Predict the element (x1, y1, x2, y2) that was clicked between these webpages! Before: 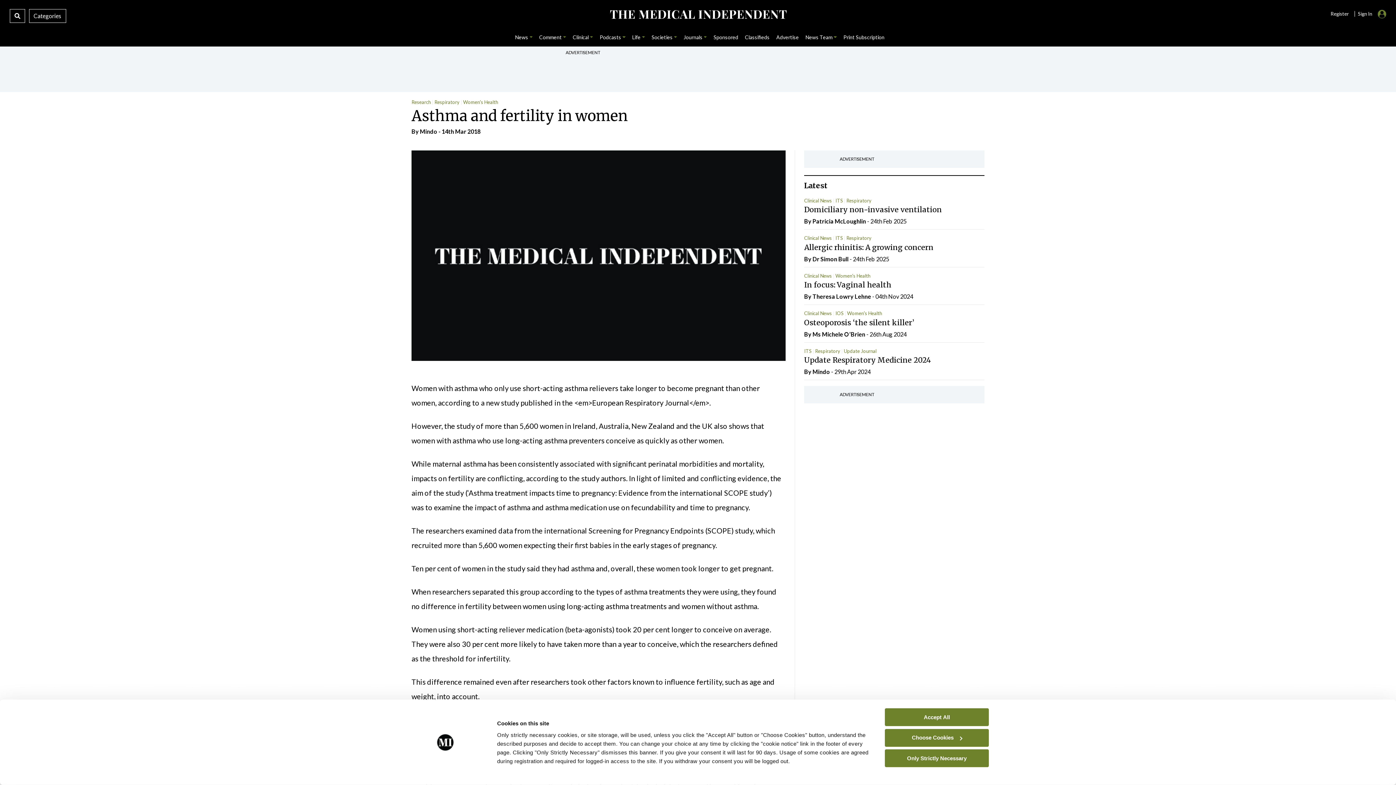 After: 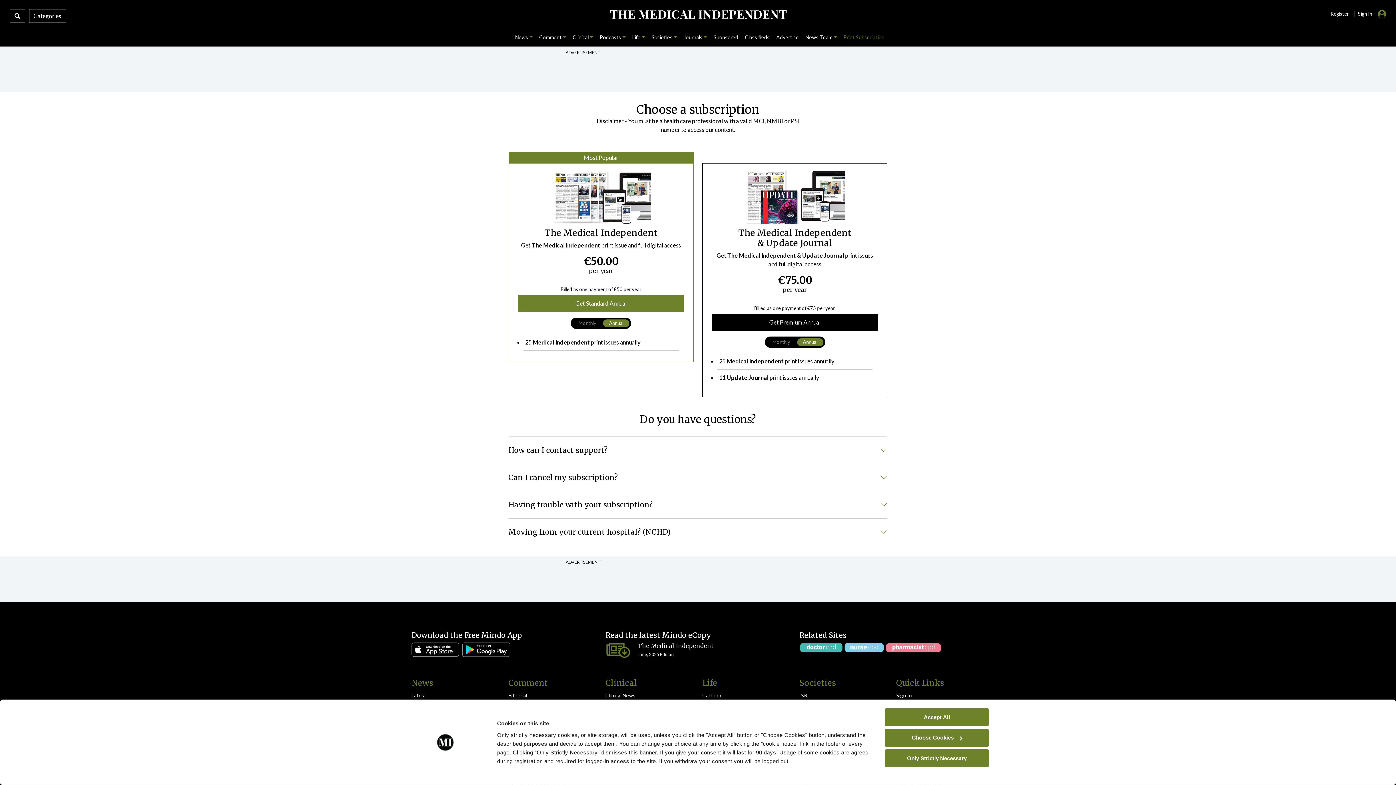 Action: bbox: (841, 30, 887, 43) label: Print Subscription